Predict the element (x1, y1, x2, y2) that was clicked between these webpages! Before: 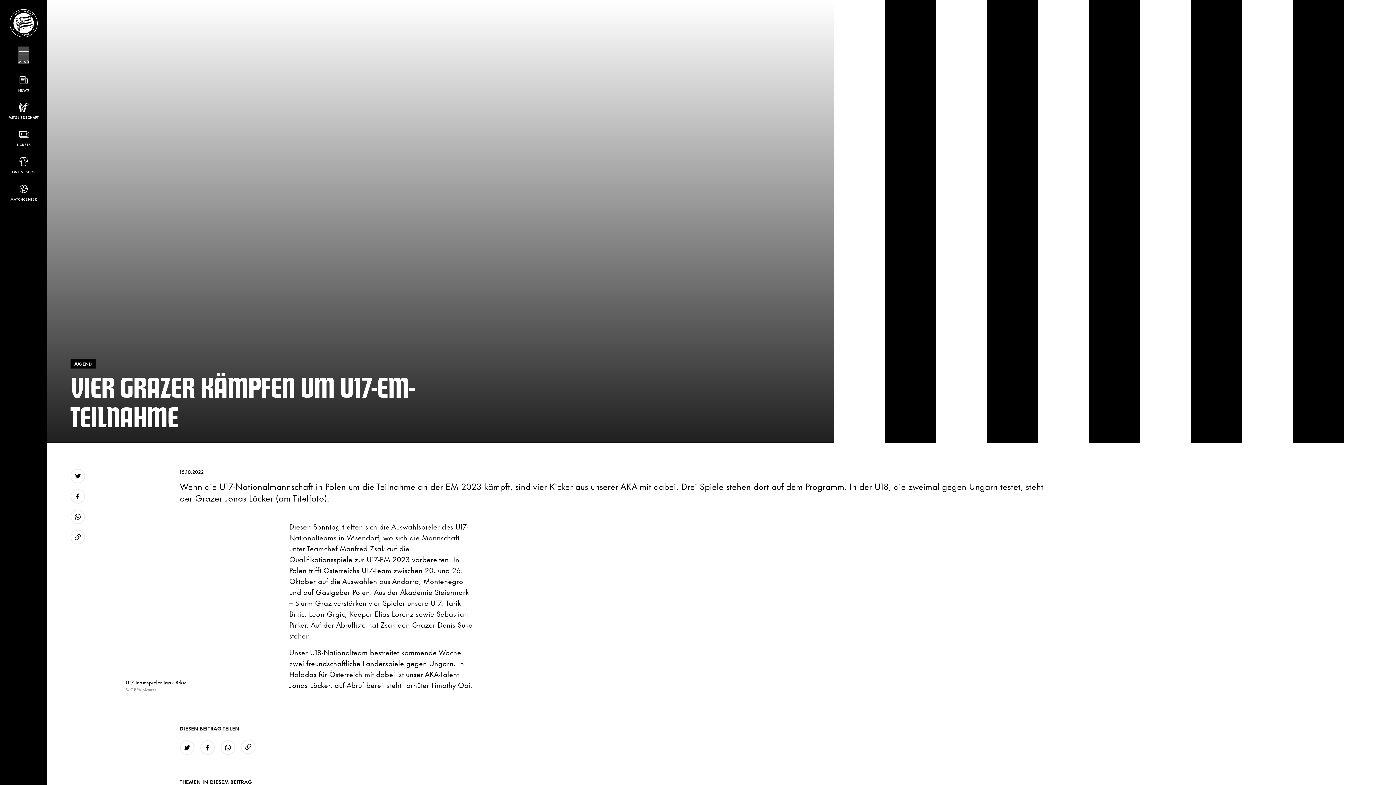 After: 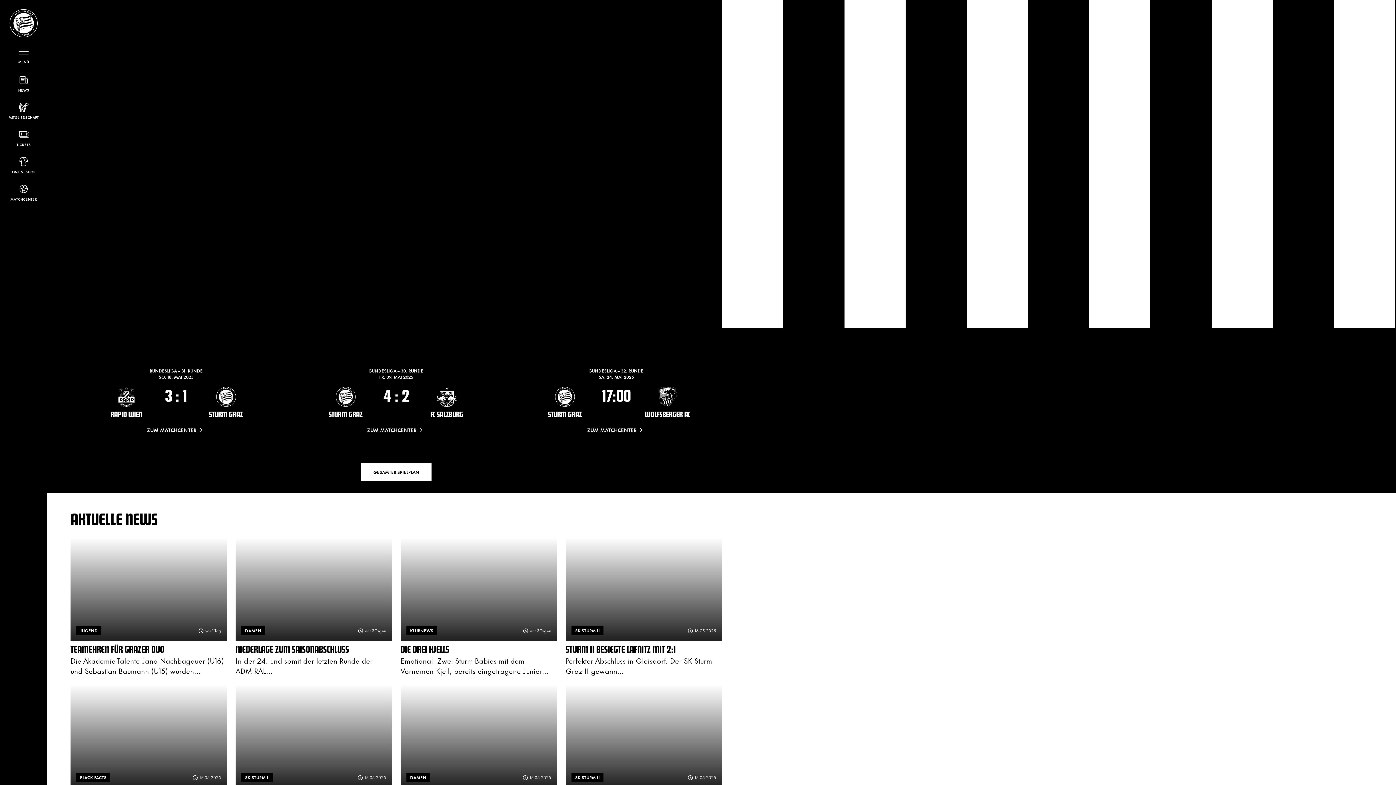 Action: bbox: (8, 8, 38, 37)